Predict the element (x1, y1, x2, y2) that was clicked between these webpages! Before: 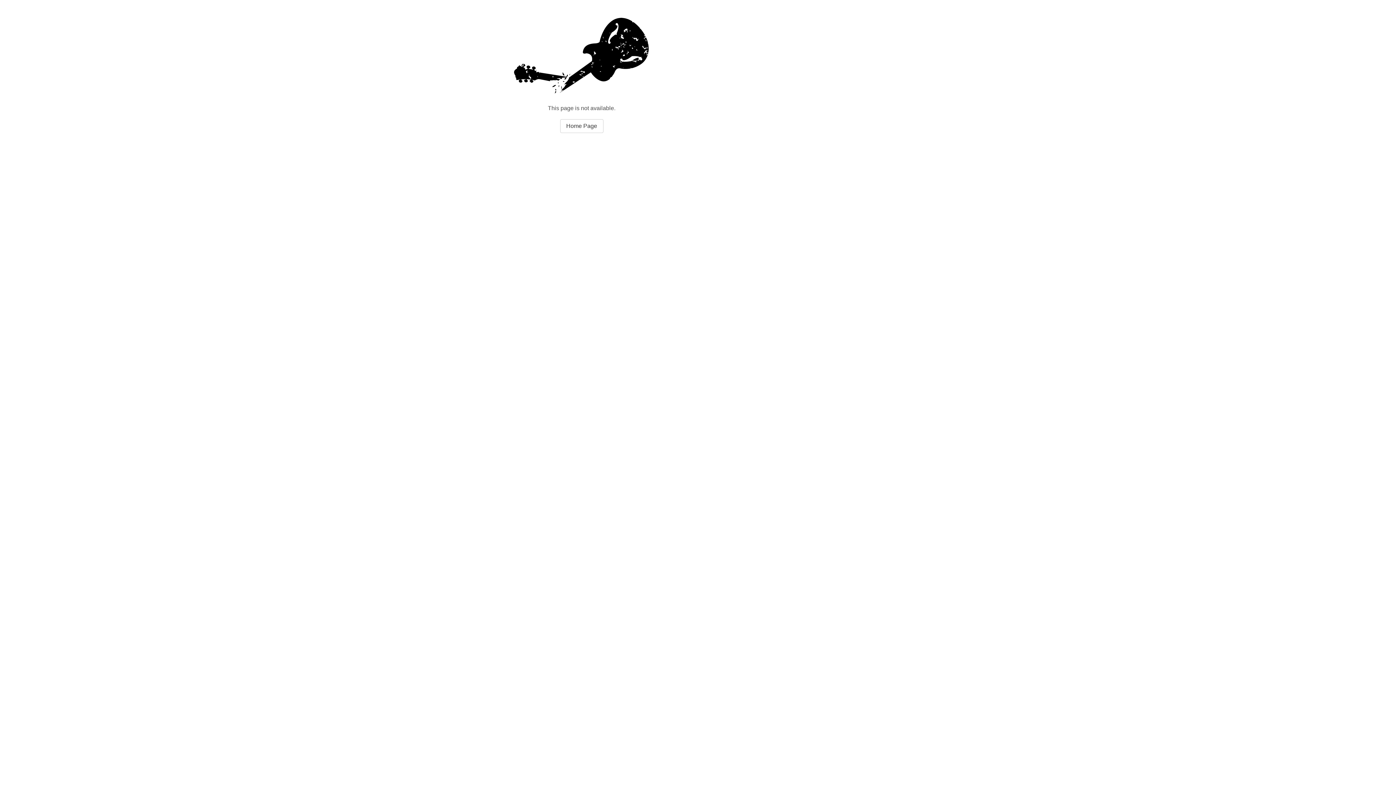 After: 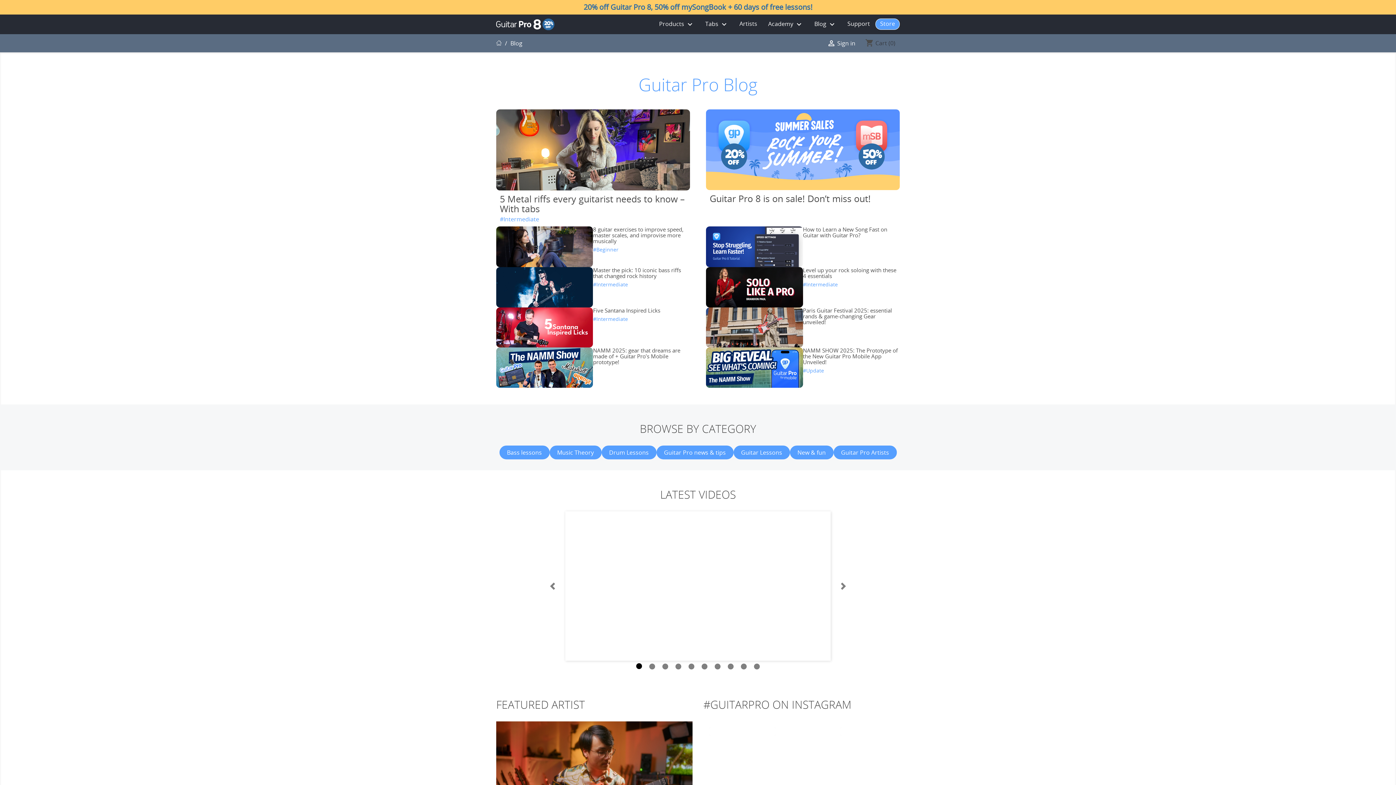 Action: bbox: (560, 119, 603, 132) label: Home Page